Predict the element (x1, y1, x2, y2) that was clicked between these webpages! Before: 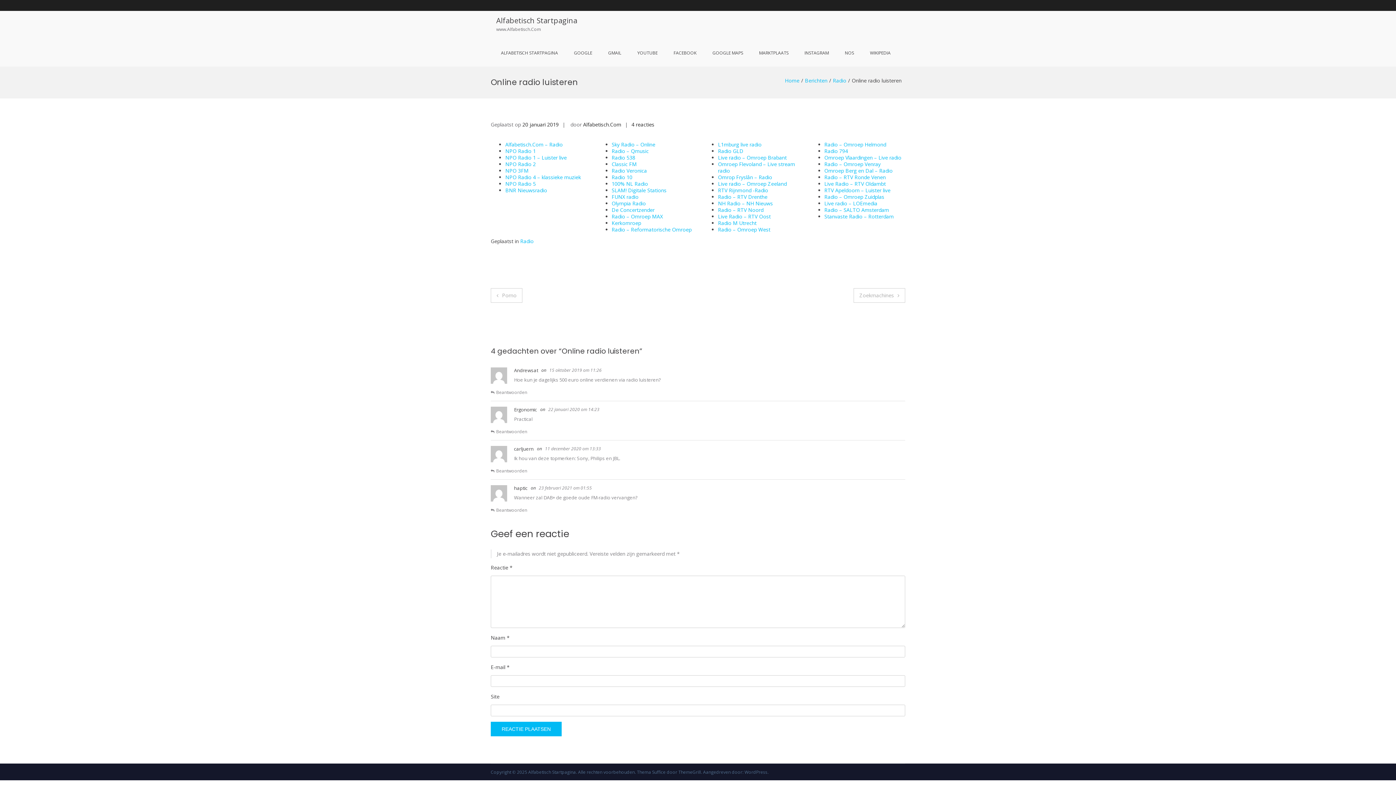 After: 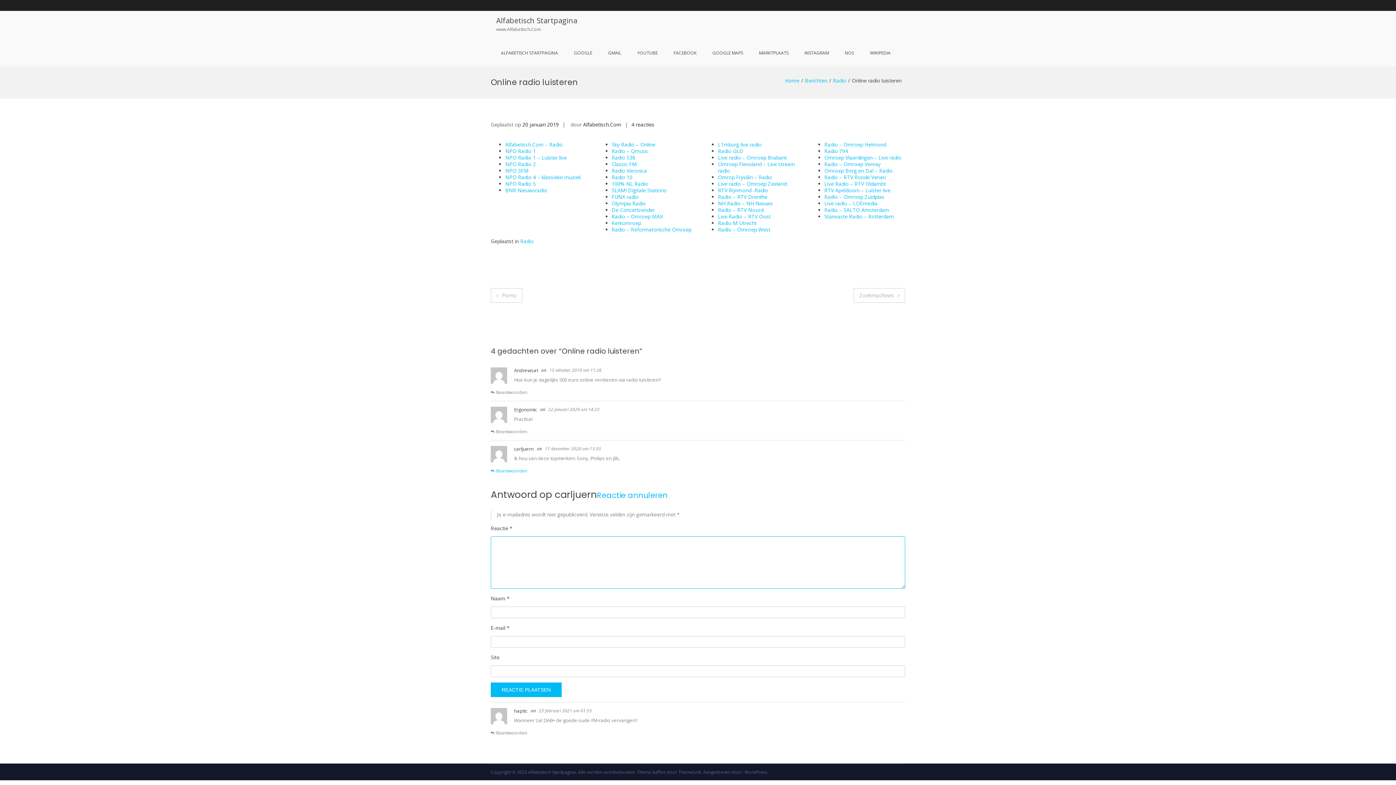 Action: label: Antwoord op carljuern bbox: (490, 467, 527, 474)